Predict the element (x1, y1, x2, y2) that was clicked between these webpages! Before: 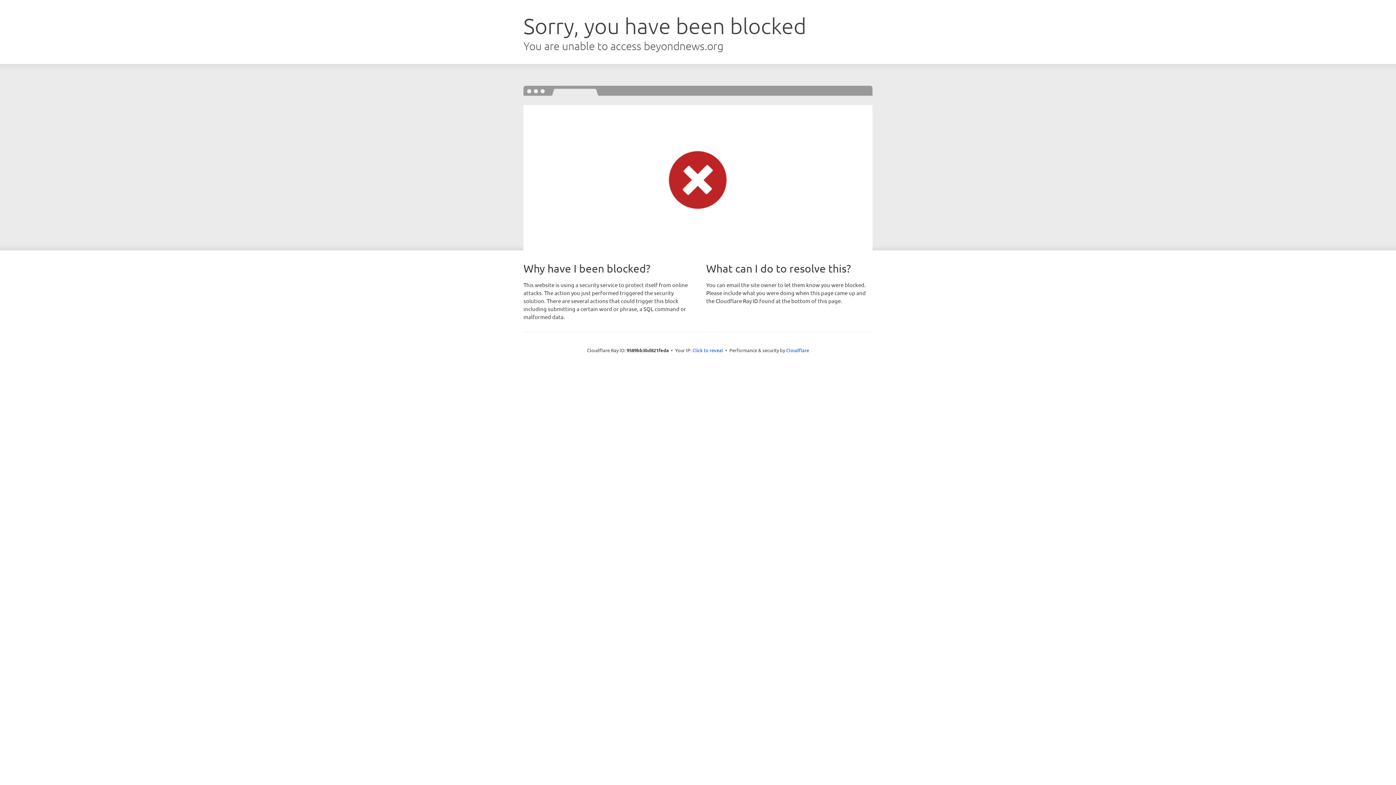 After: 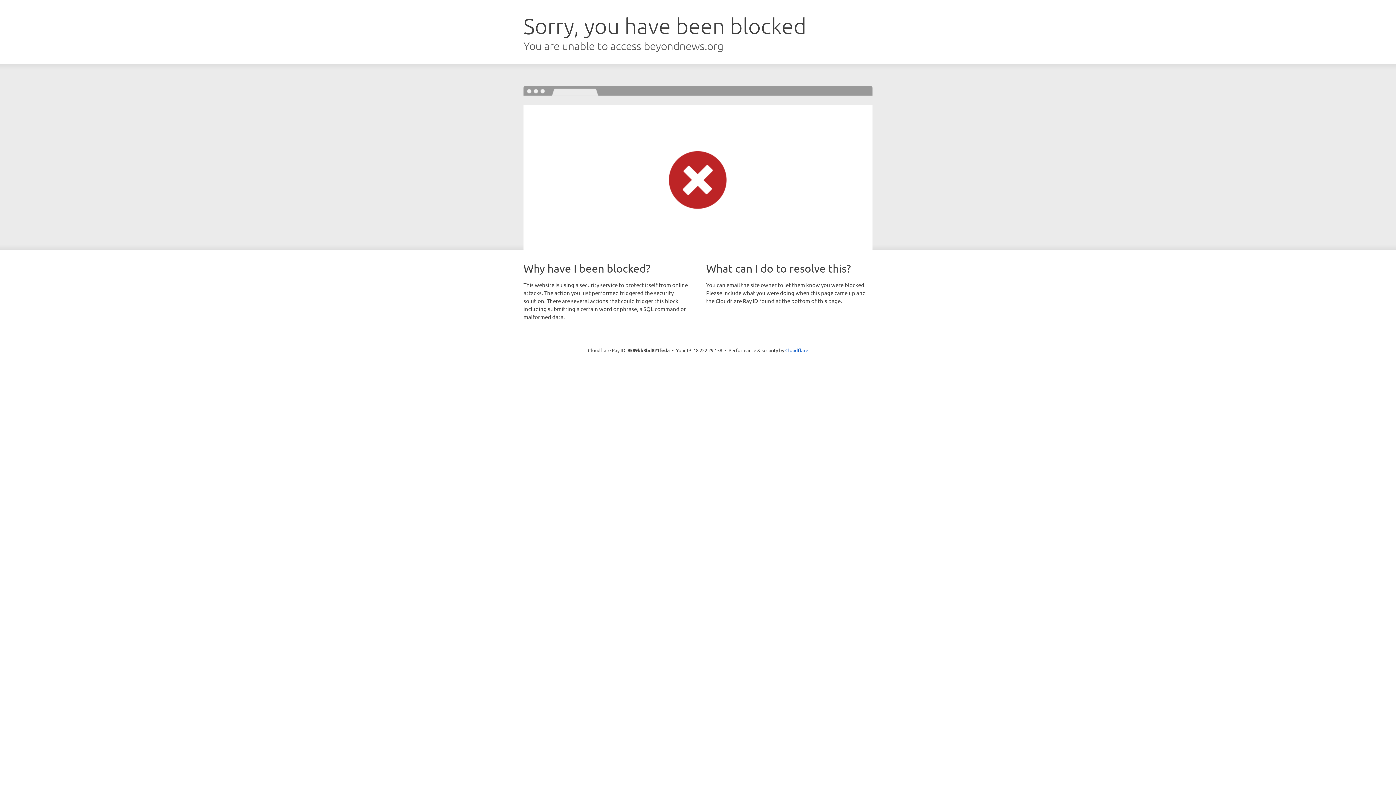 Action: bbox: (692, 346, 723, 353) label: Click to reveal